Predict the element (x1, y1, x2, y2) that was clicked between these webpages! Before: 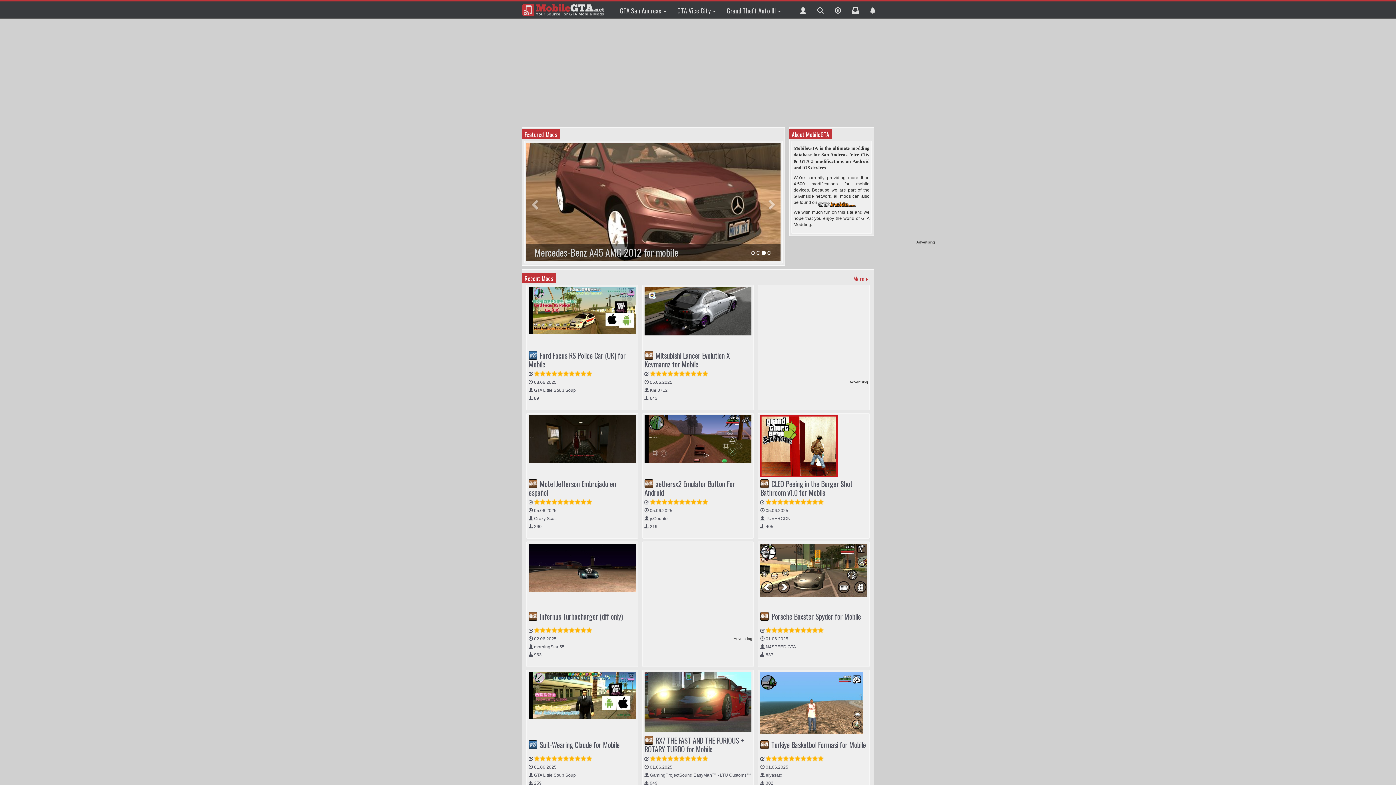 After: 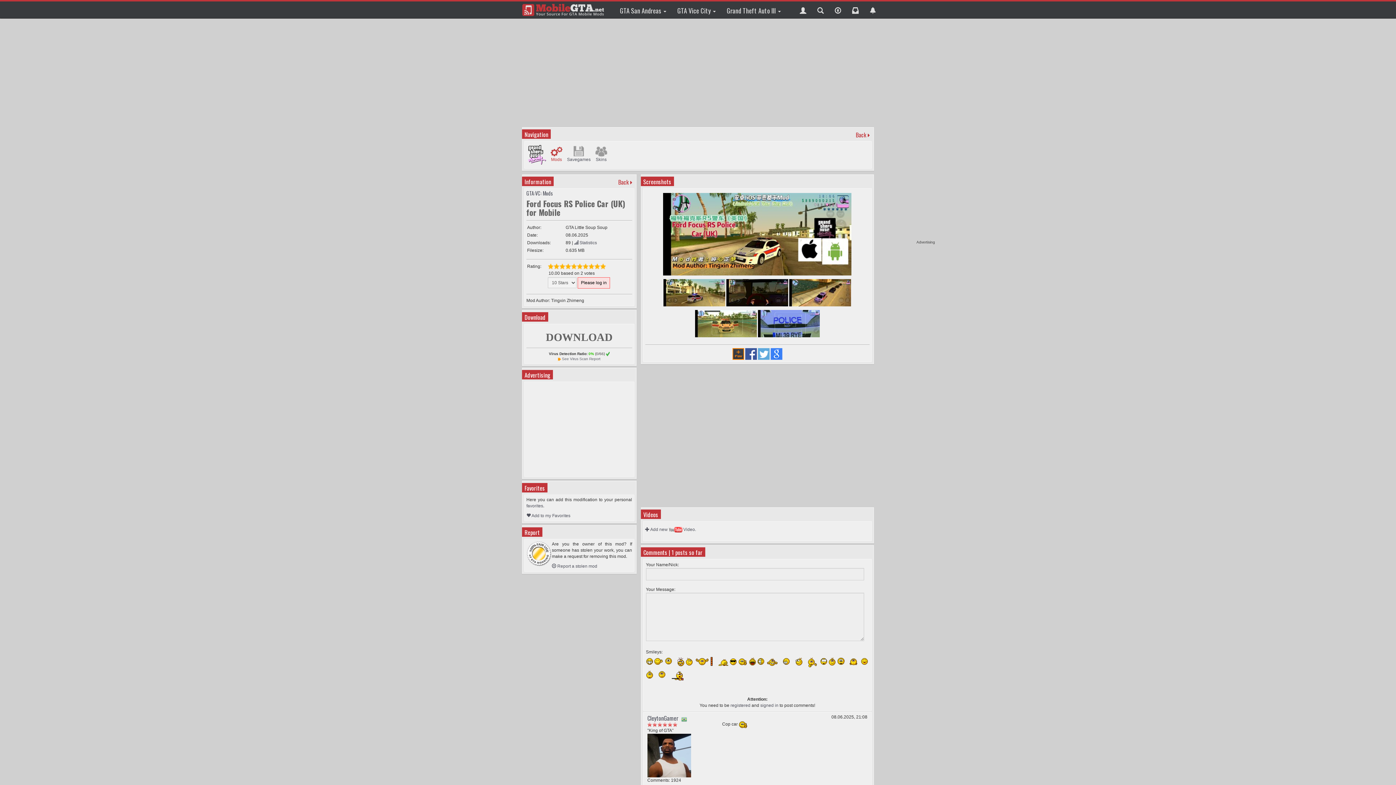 Action: bbox: (526, 285, 638, 410) label:  Ford Focus RS Police Car (UK) for Mobile
 
 08.06.2025
 GTA Little Soup Soup
 89